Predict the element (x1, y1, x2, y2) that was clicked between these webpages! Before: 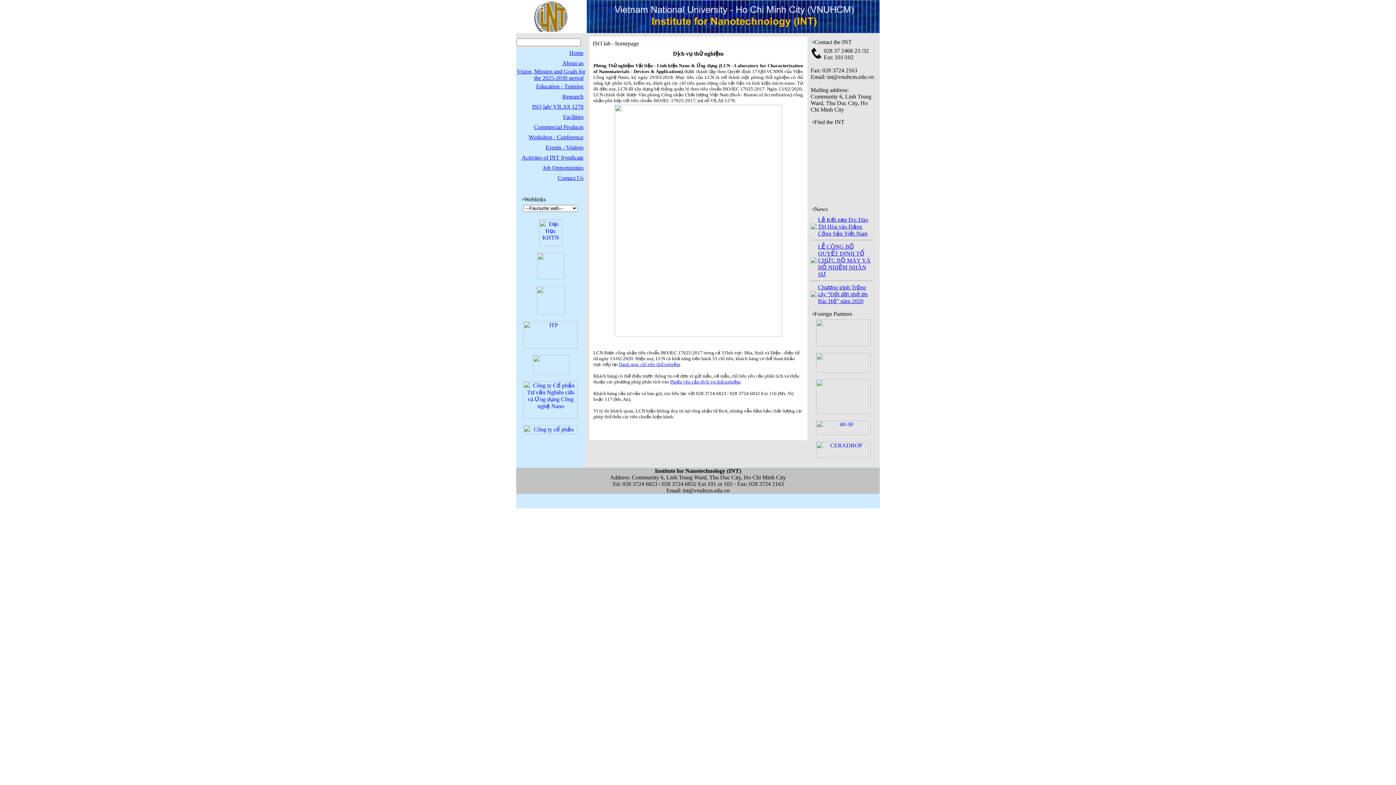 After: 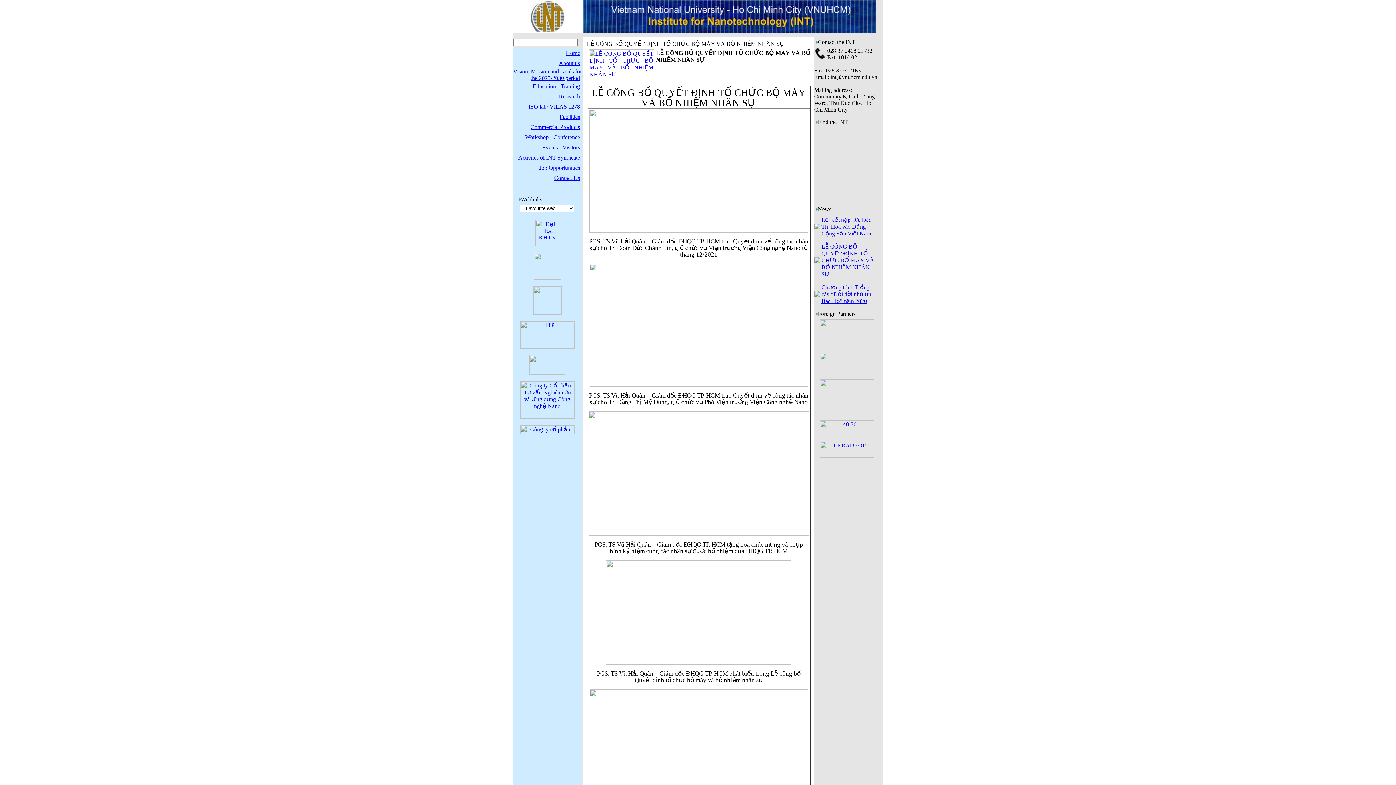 Action: label: LỄ CÔNG BỐ QUYẾT ĐỊNH TỔ CHỨC BỘ MÁY VÀ BỔ NHIỆM NHÂN SỰ bbox: (818, 243, 870, 277)